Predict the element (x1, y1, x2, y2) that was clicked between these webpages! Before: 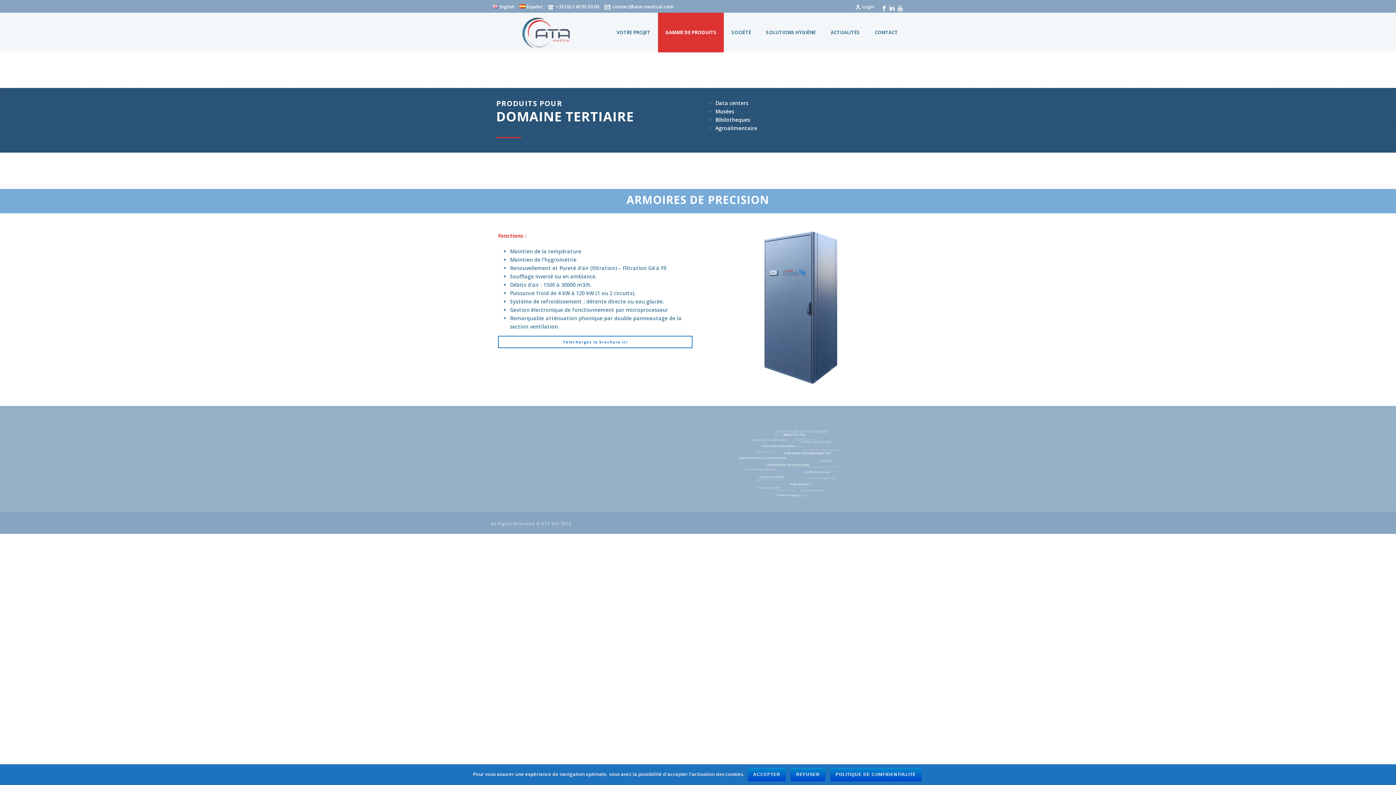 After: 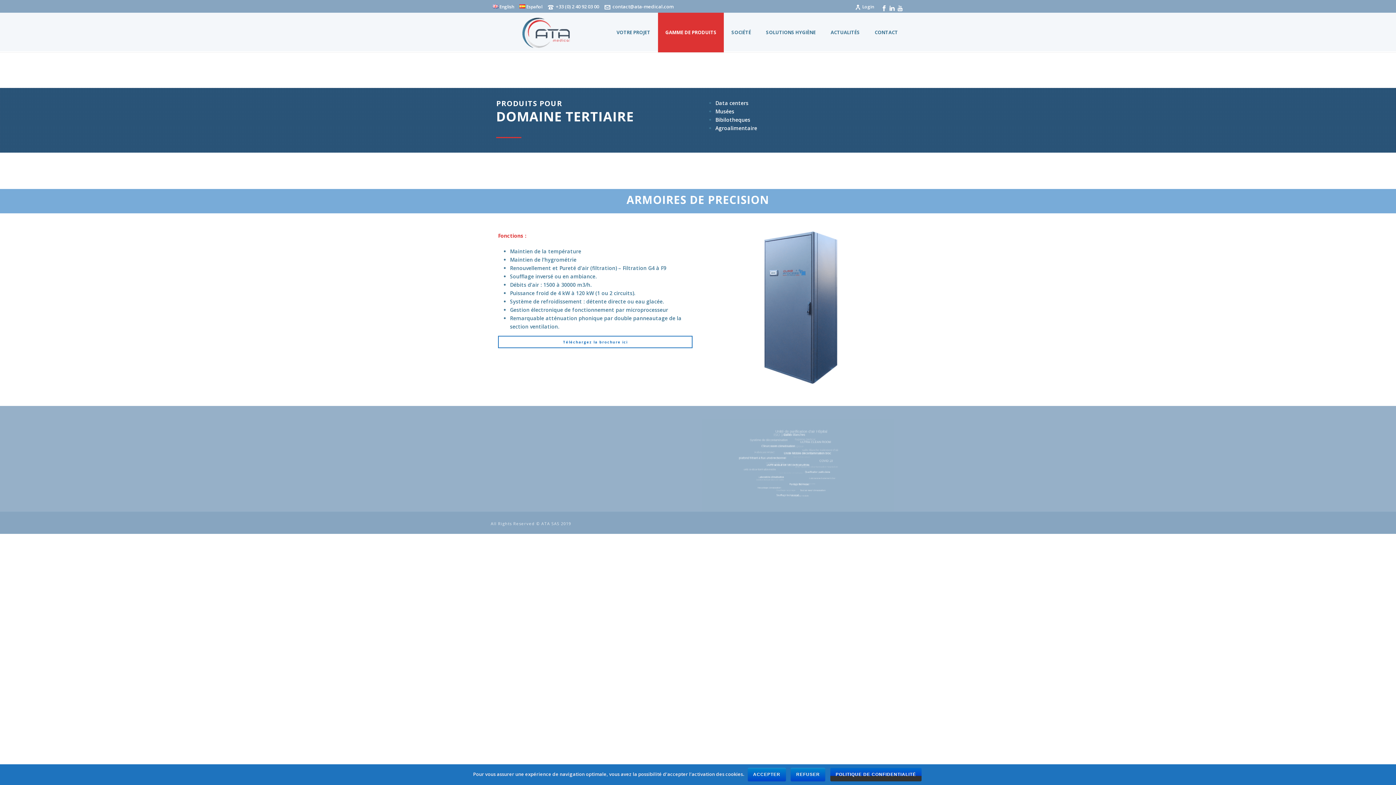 Action: bbox: (830, 768, 921, 781) label: POLITIQUE DE CONFIDENTIALITÉ